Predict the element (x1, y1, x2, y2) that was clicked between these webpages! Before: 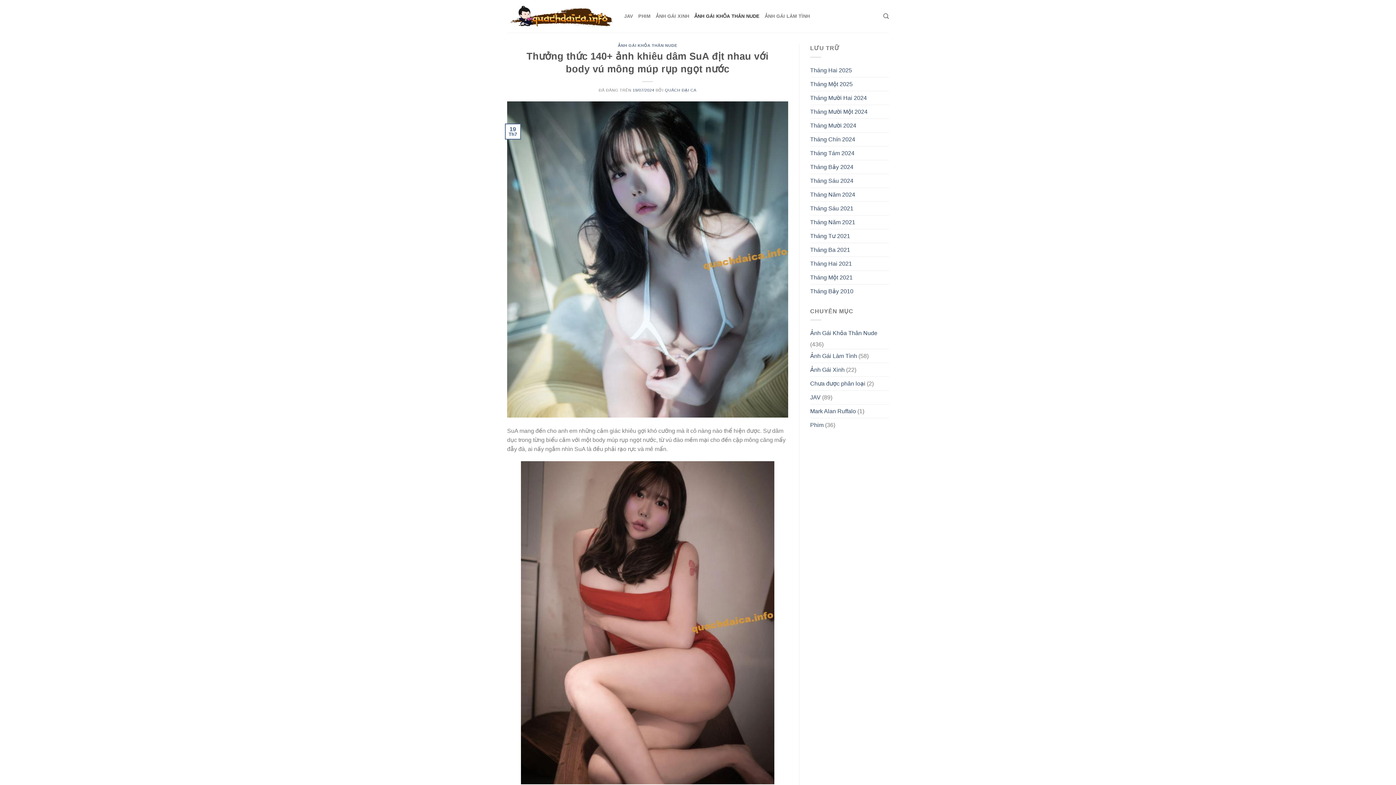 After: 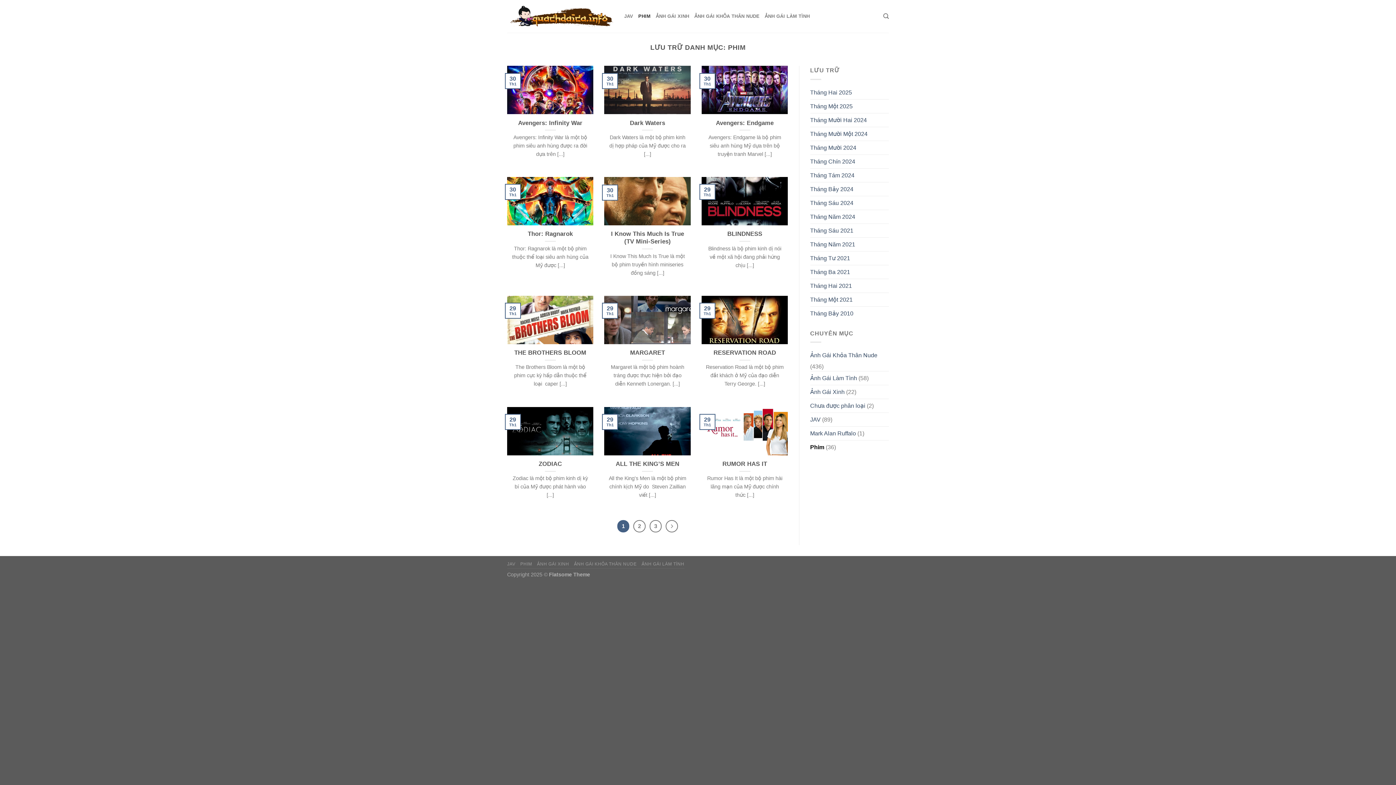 Action: bbox: (810, 418, 823, 432) label: Phim